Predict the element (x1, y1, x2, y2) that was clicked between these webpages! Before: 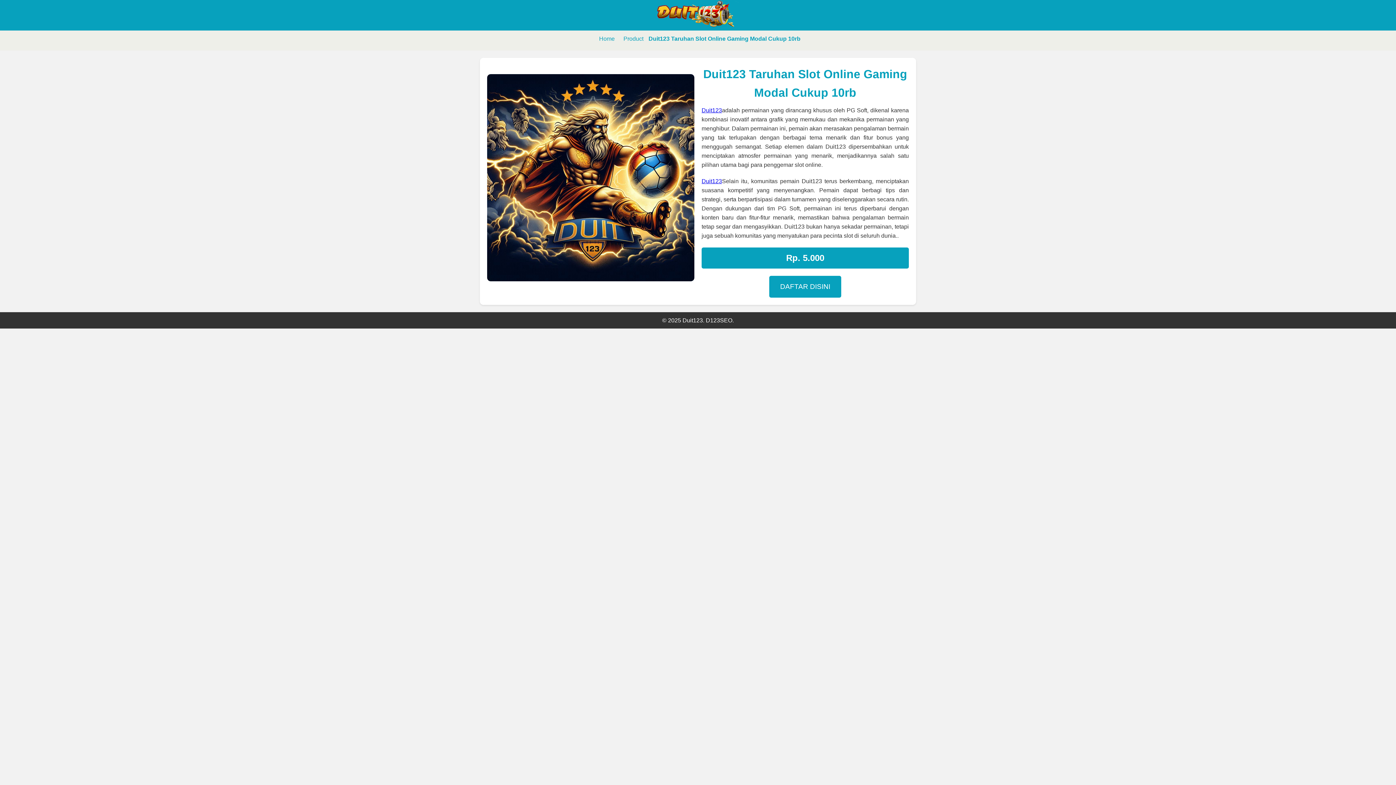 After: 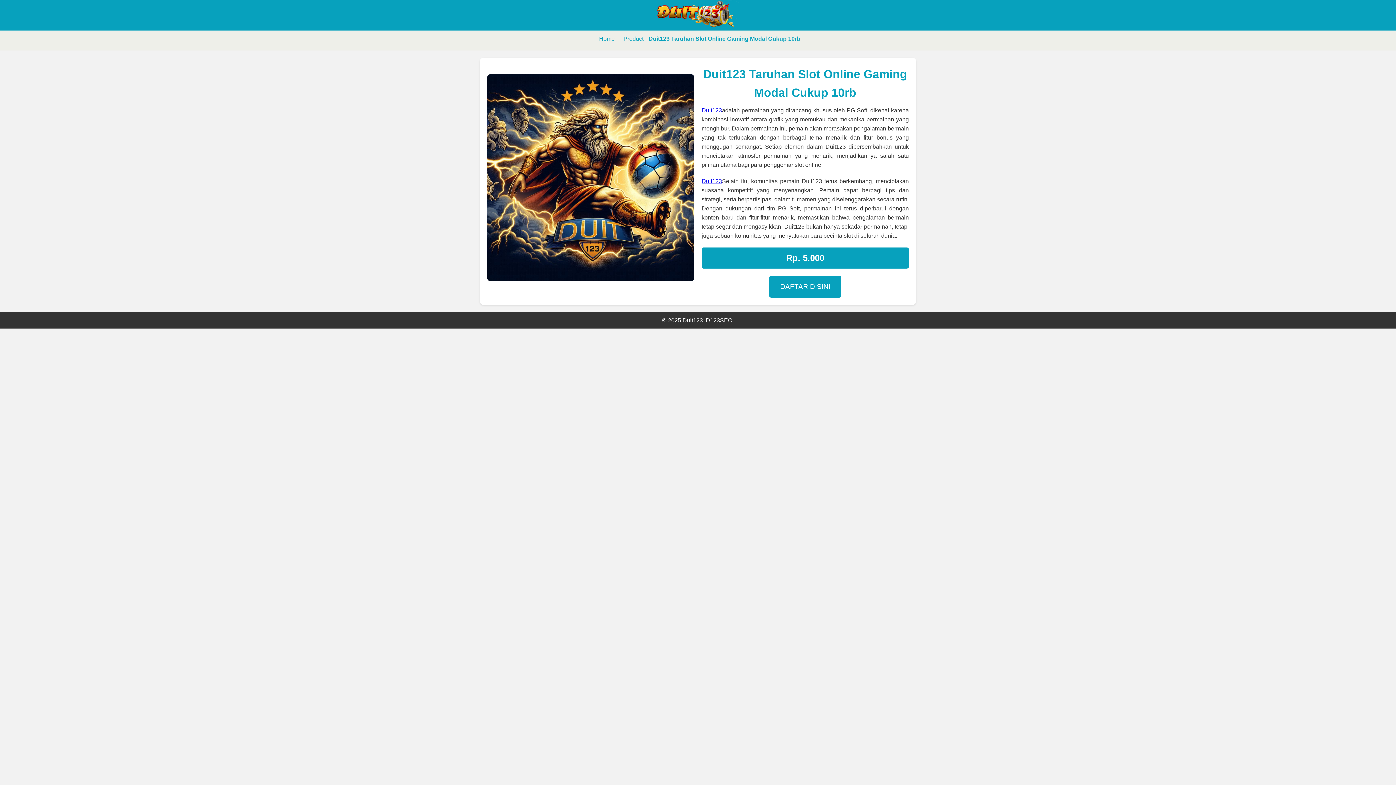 Action: bbox: (599, 35, 614, 41) label: Home